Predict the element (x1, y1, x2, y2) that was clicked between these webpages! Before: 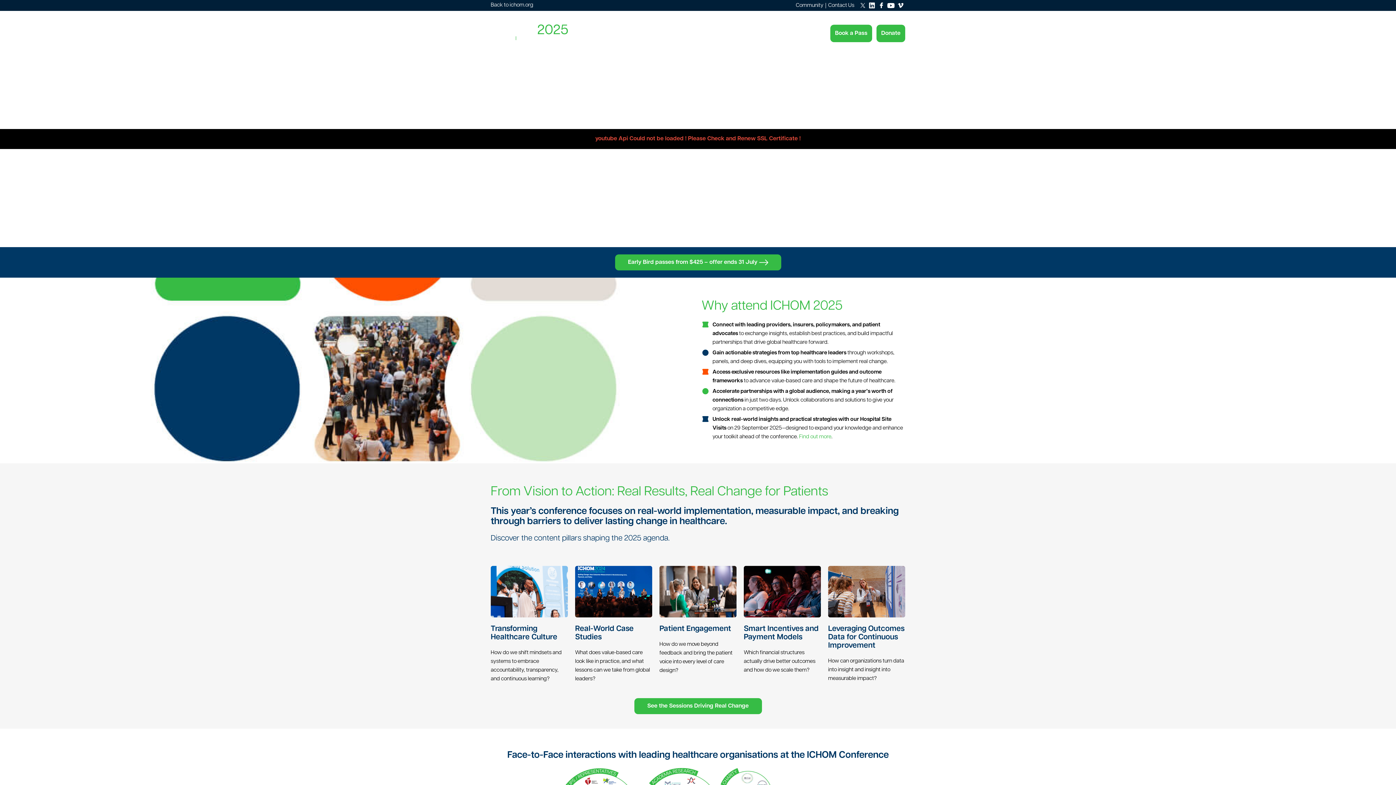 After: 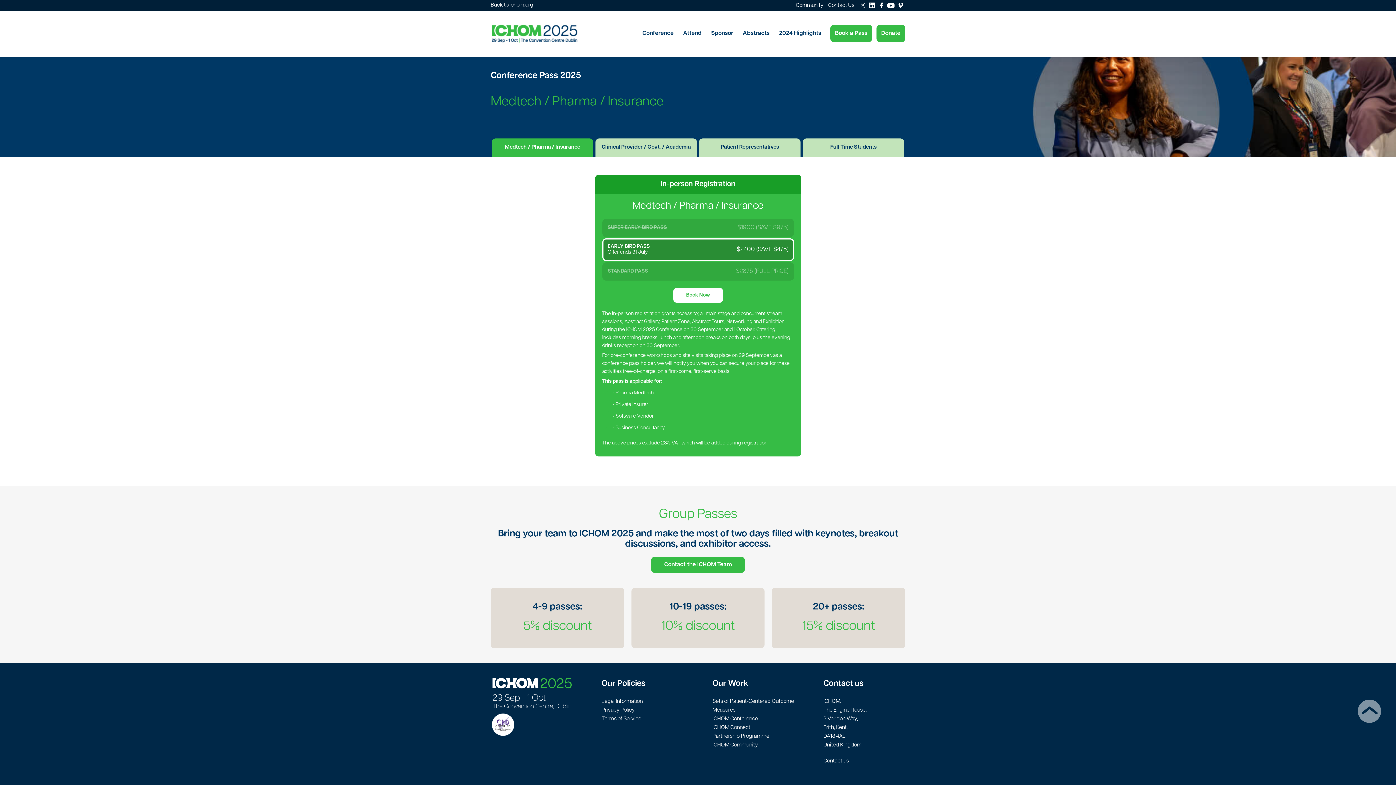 Action: label: Book a Pass bbox: (830, 24, 872, 42)